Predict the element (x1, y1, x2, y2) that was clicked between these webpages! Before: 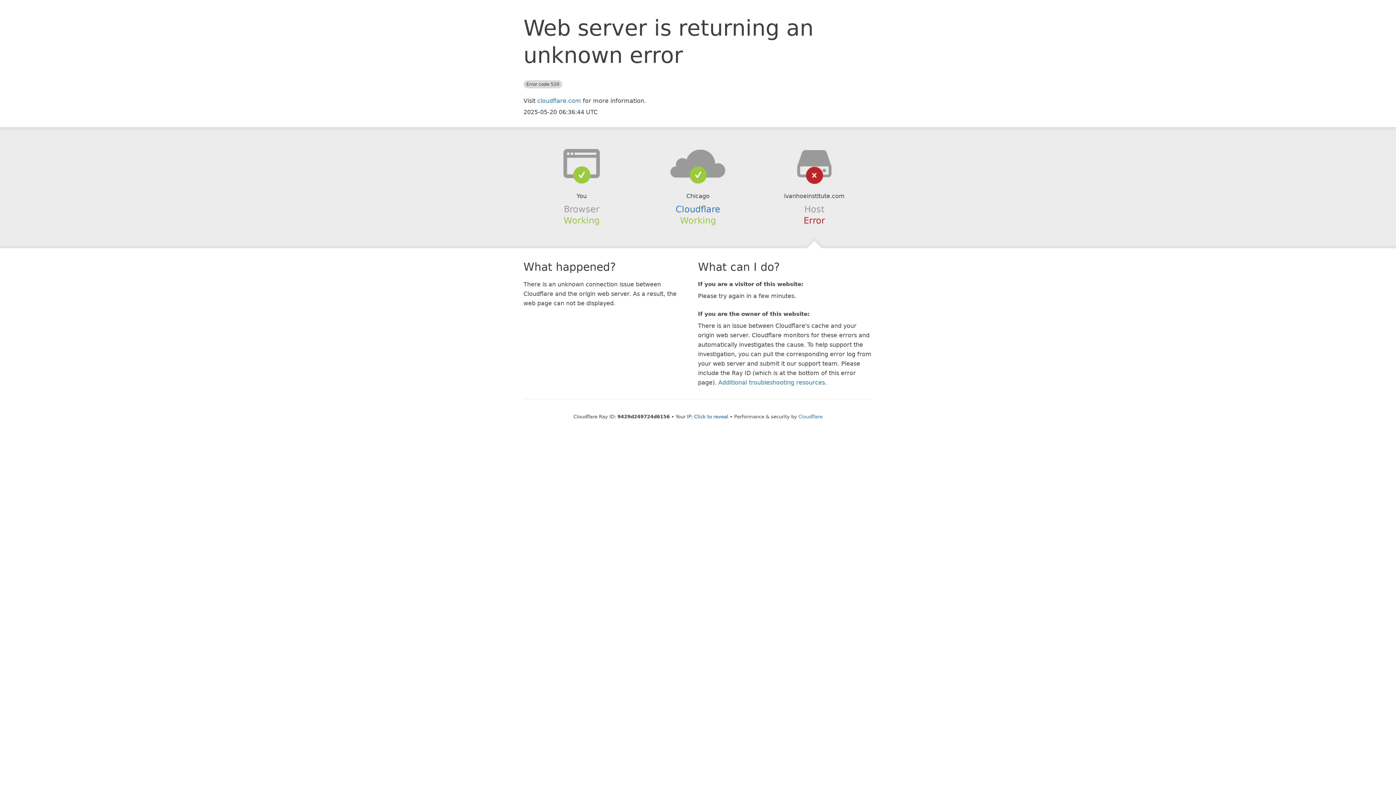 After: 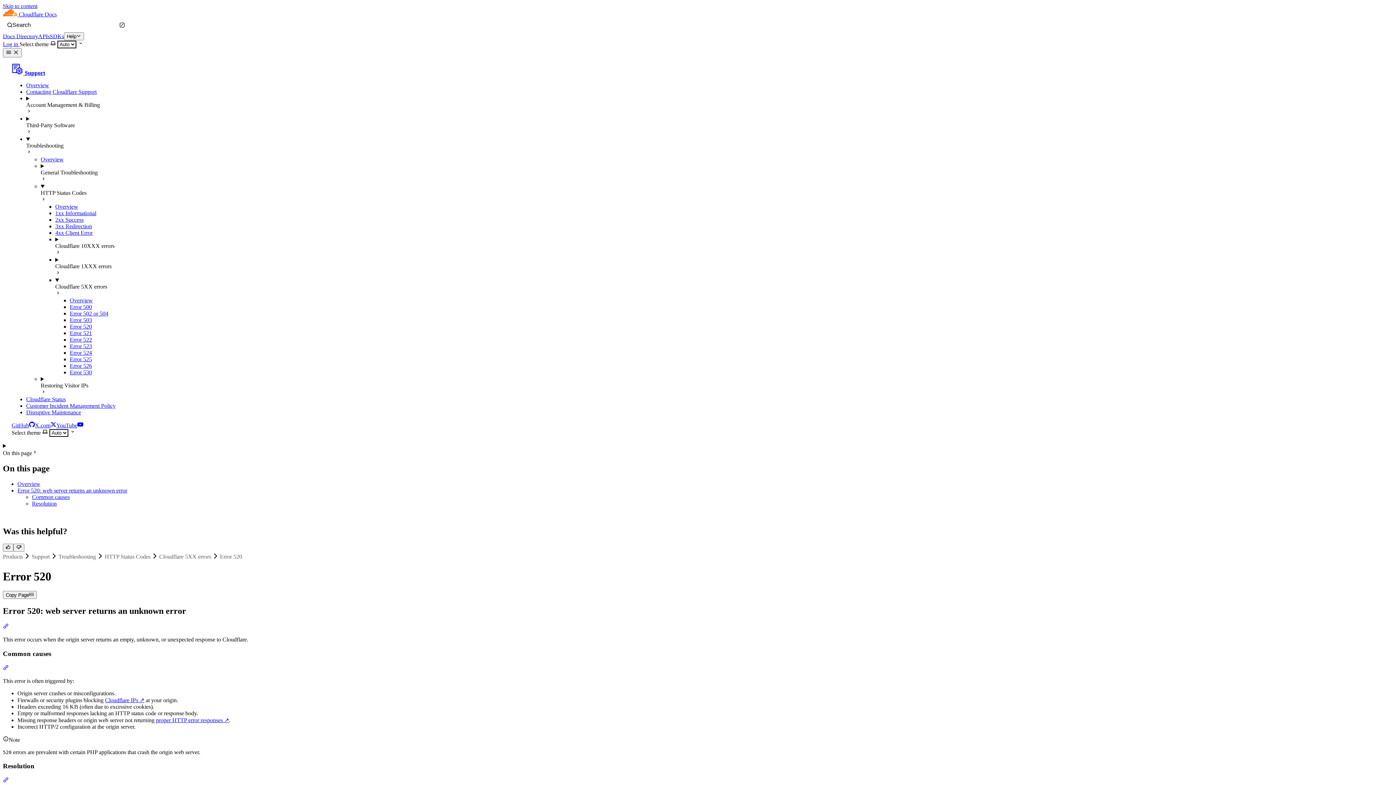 Action: bbox: (718, 379, 825, 386) label: Additional troubleshooting resources